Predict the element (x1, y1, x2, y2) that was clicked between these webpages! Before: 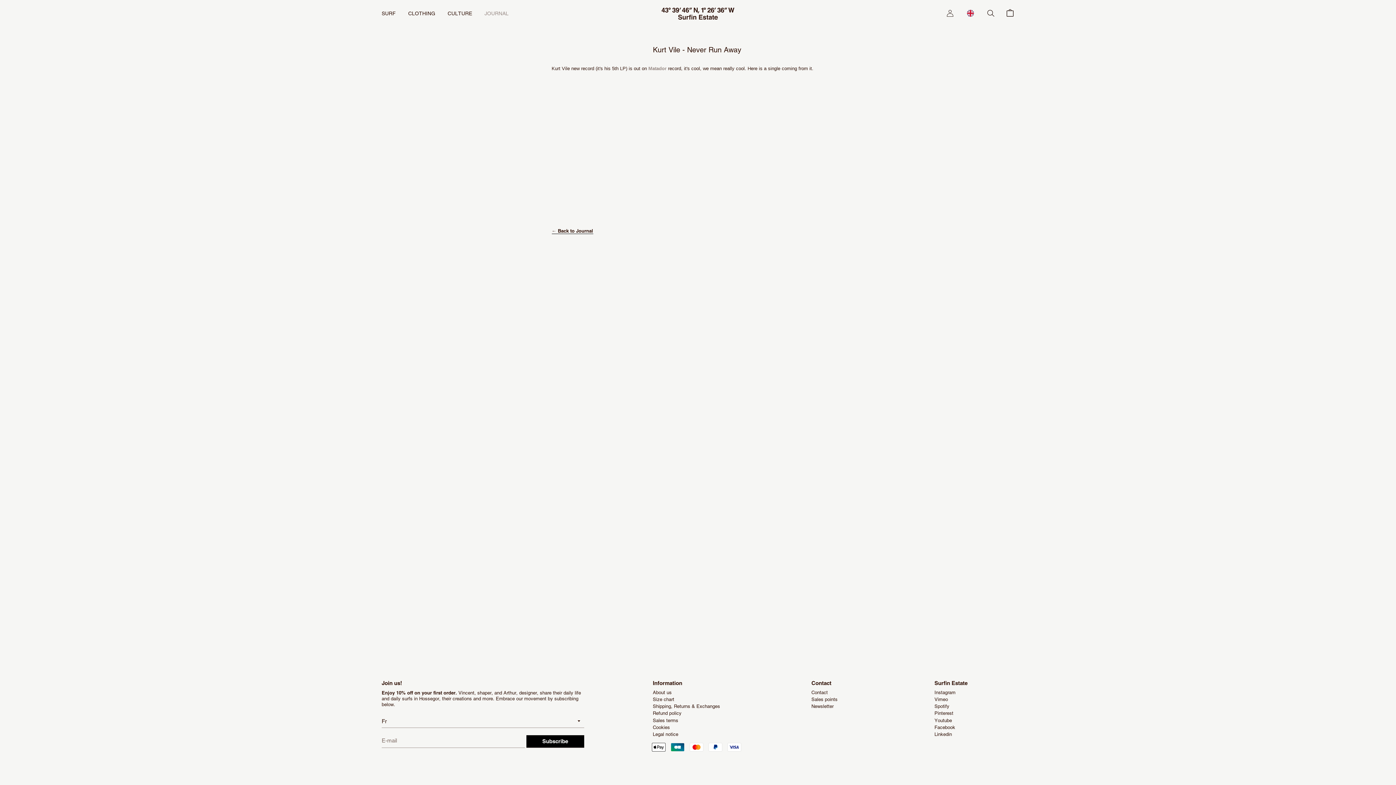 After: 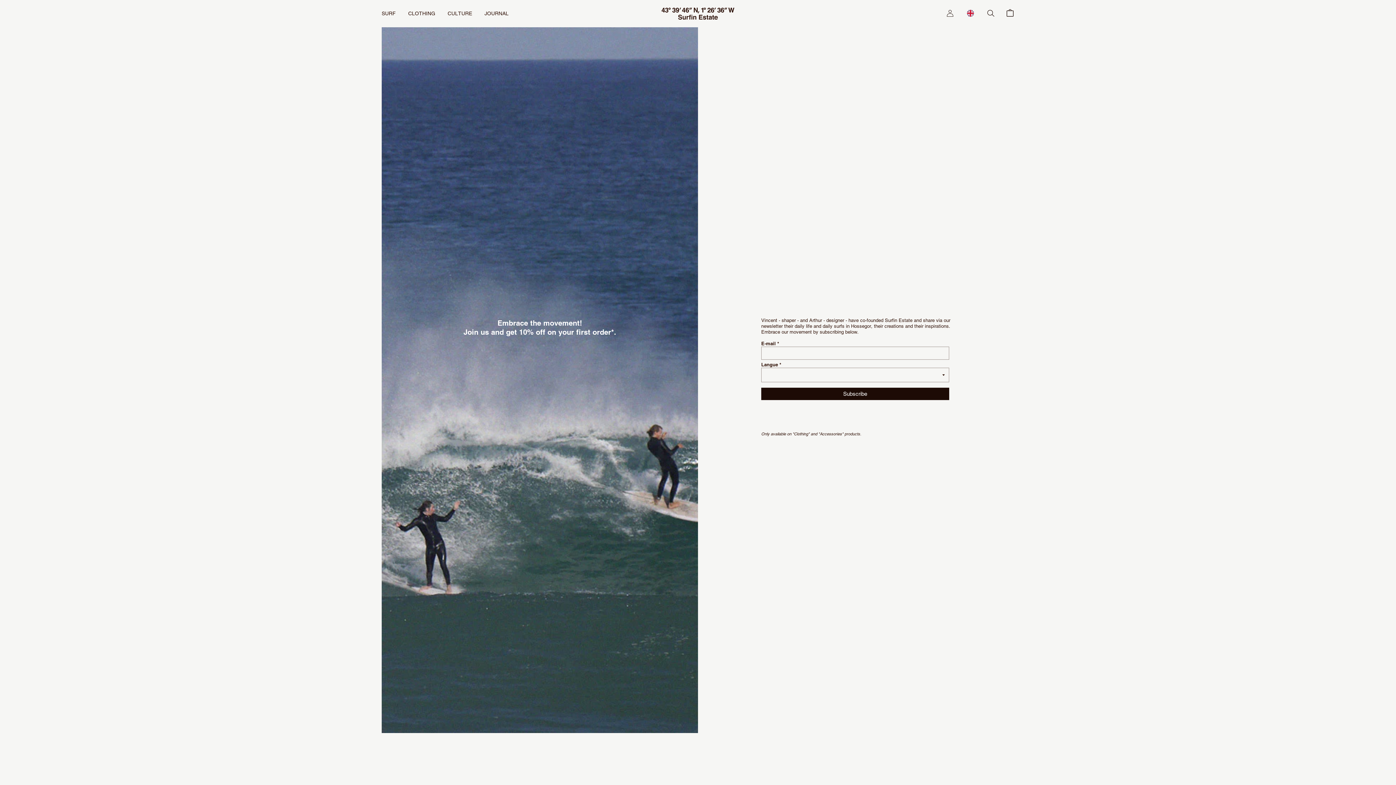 Action: bbox: (811, 704, 833, 709) label: Newsletter